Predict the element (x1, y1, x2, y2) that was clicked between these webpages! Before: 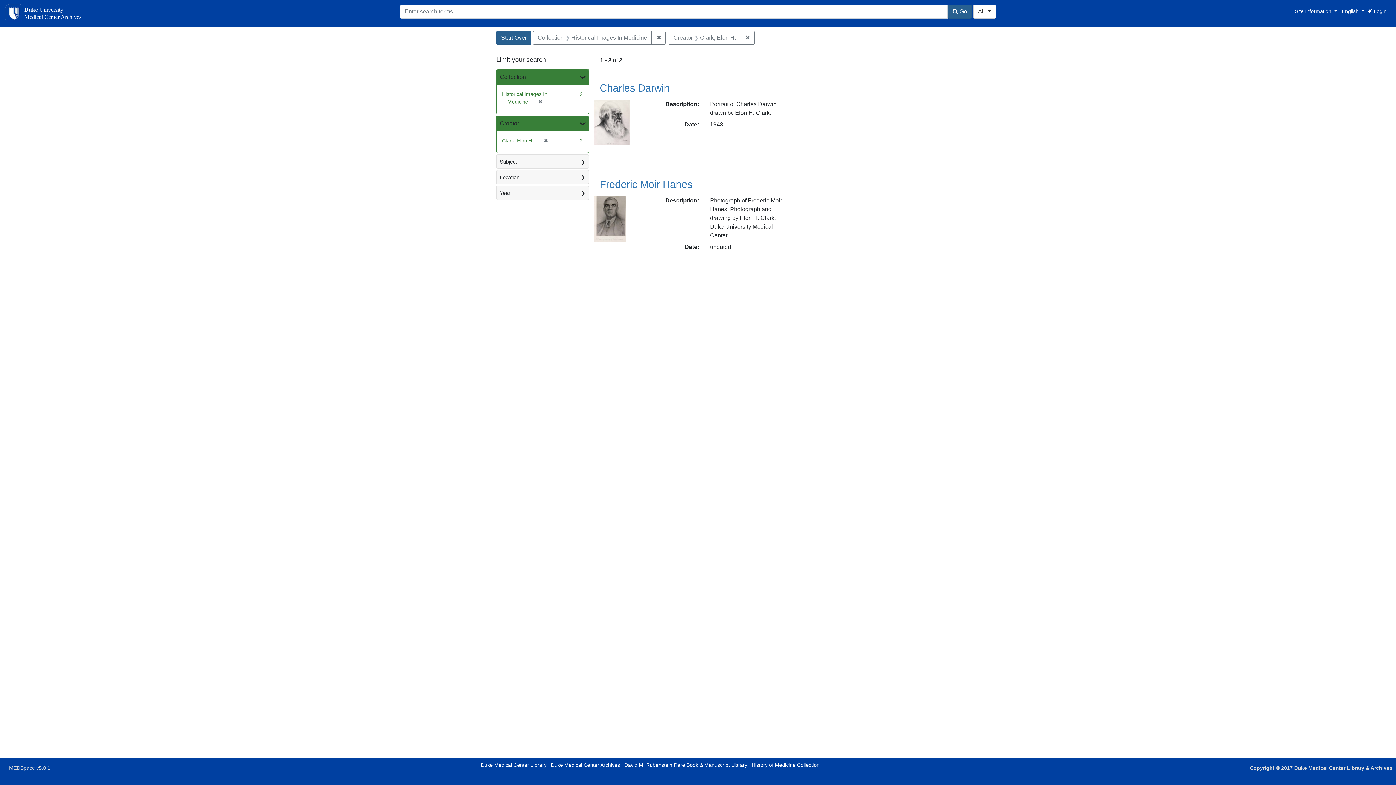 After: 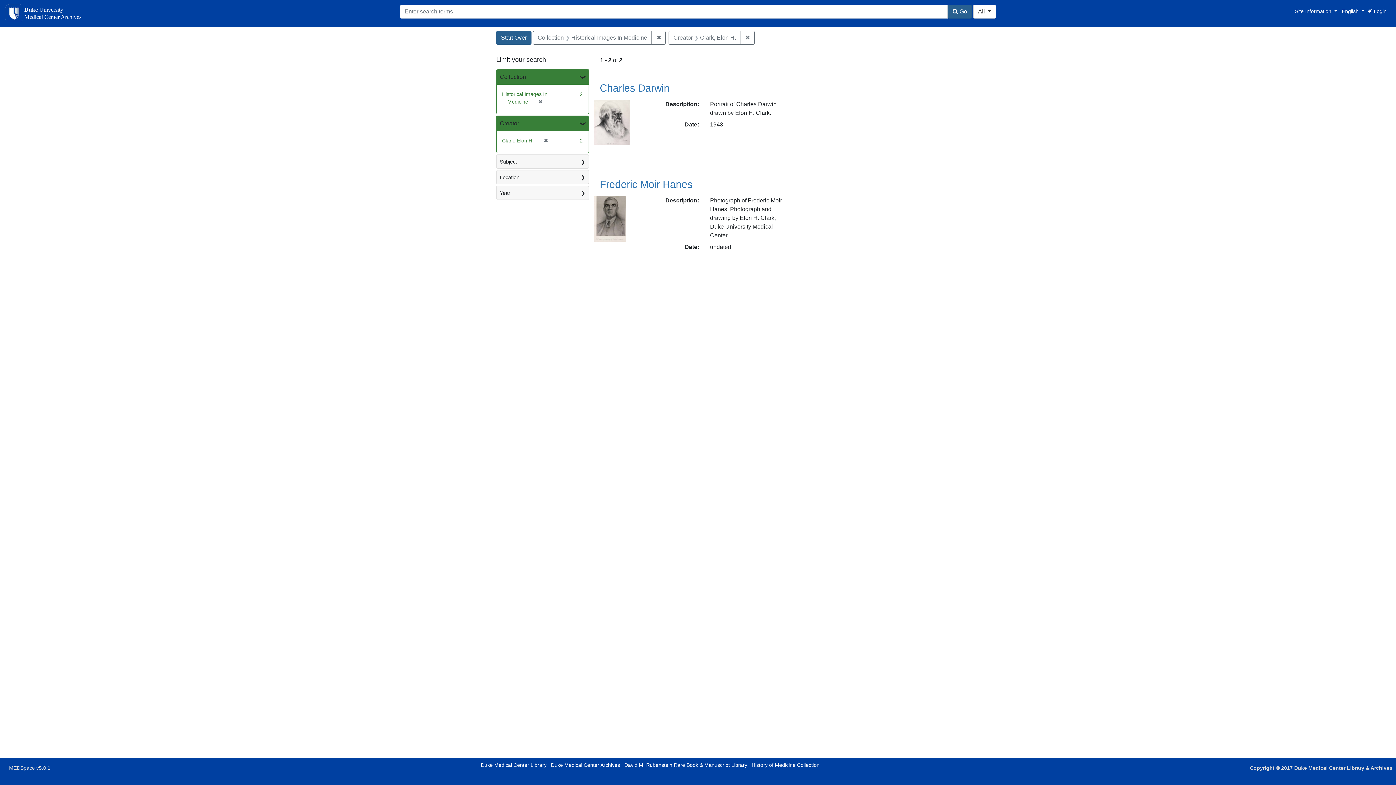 Action: label:  Go bbox: (948, 4, 972, 18)